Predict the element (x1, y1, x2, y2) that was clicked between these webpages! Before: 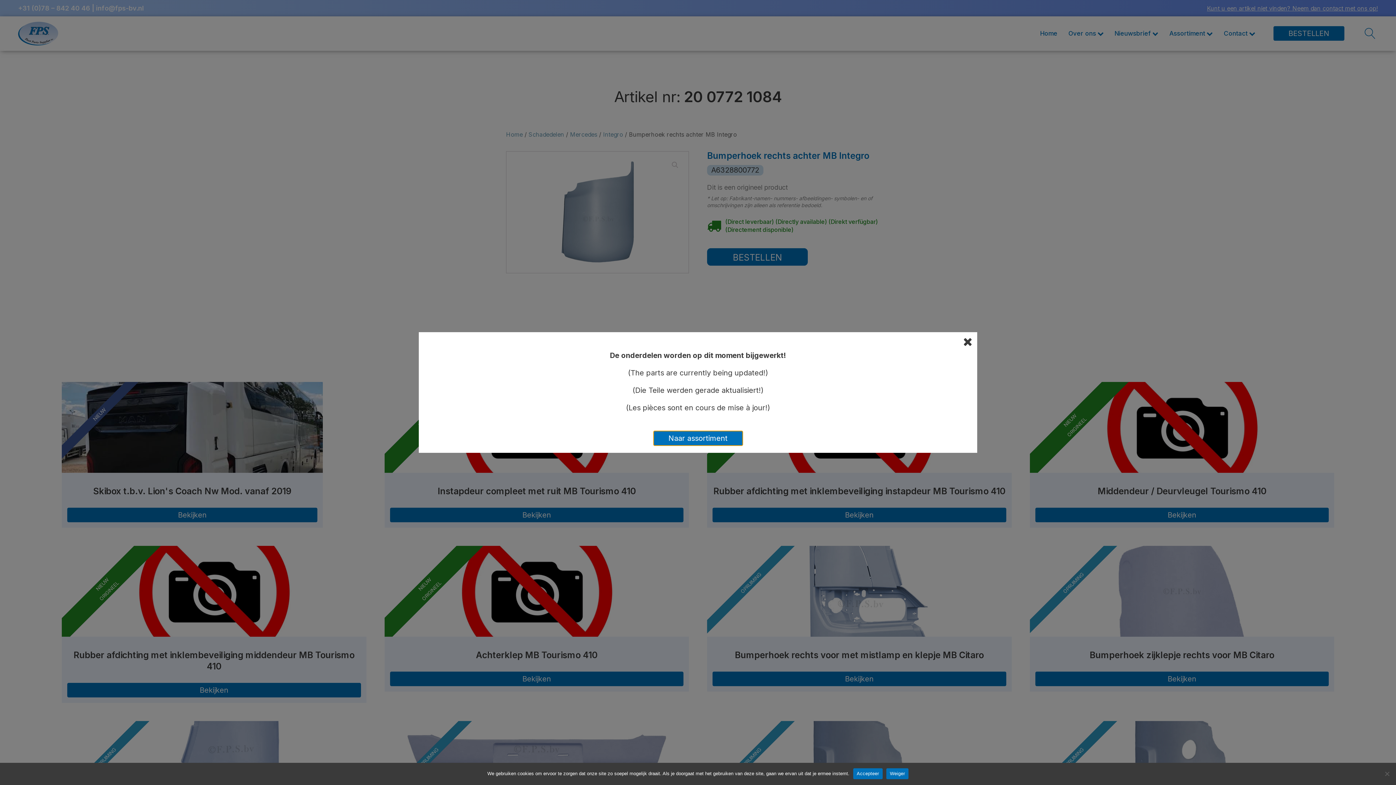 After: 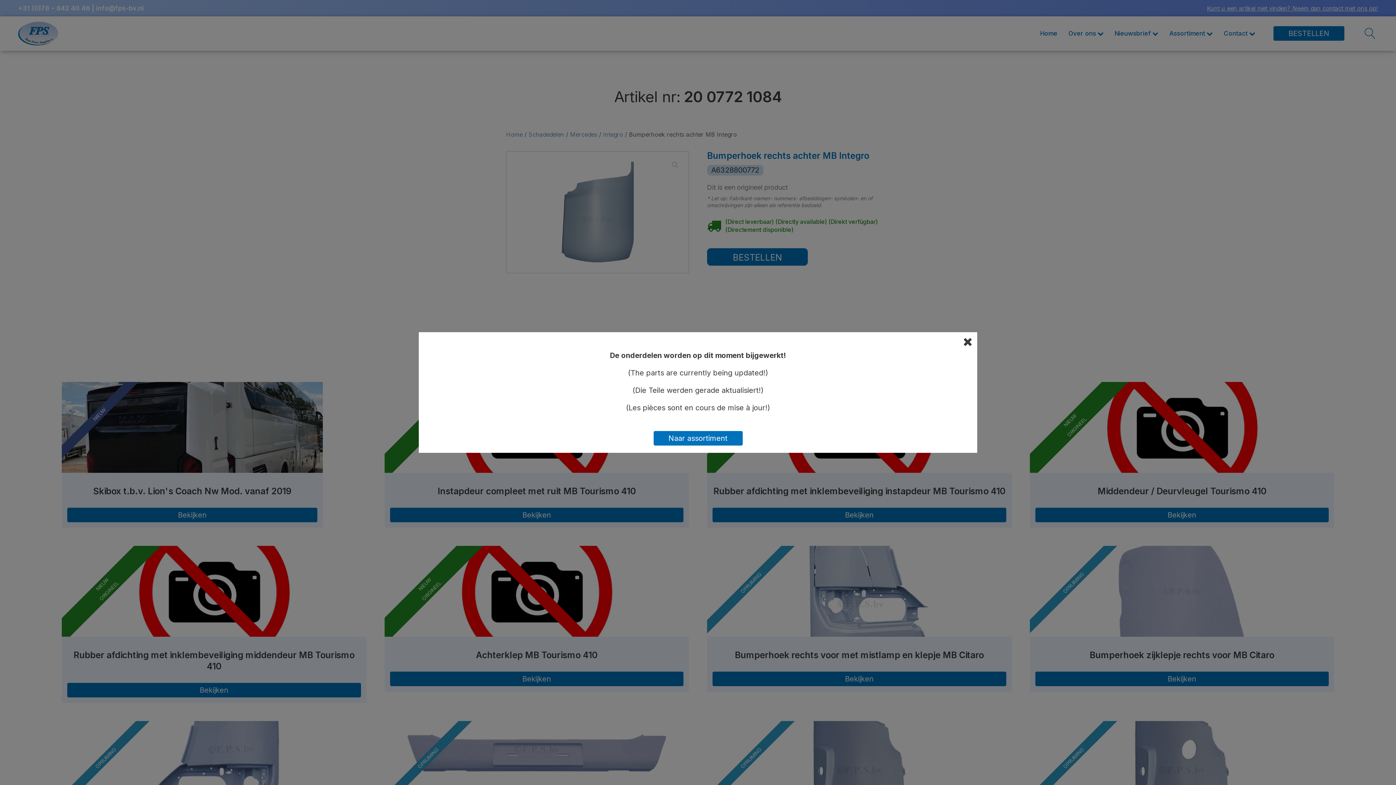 Action: label: Weiger bbox: (886, 768, 908, 779)